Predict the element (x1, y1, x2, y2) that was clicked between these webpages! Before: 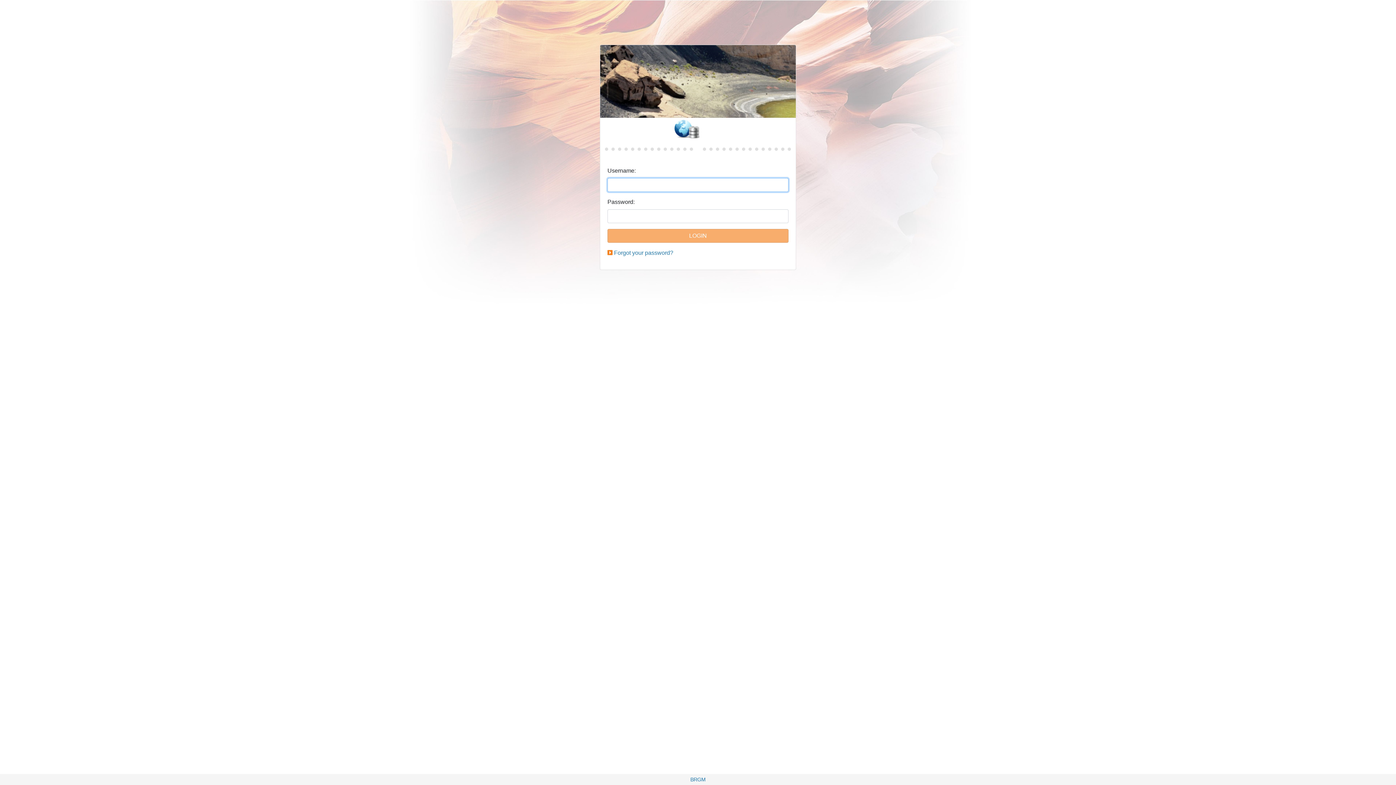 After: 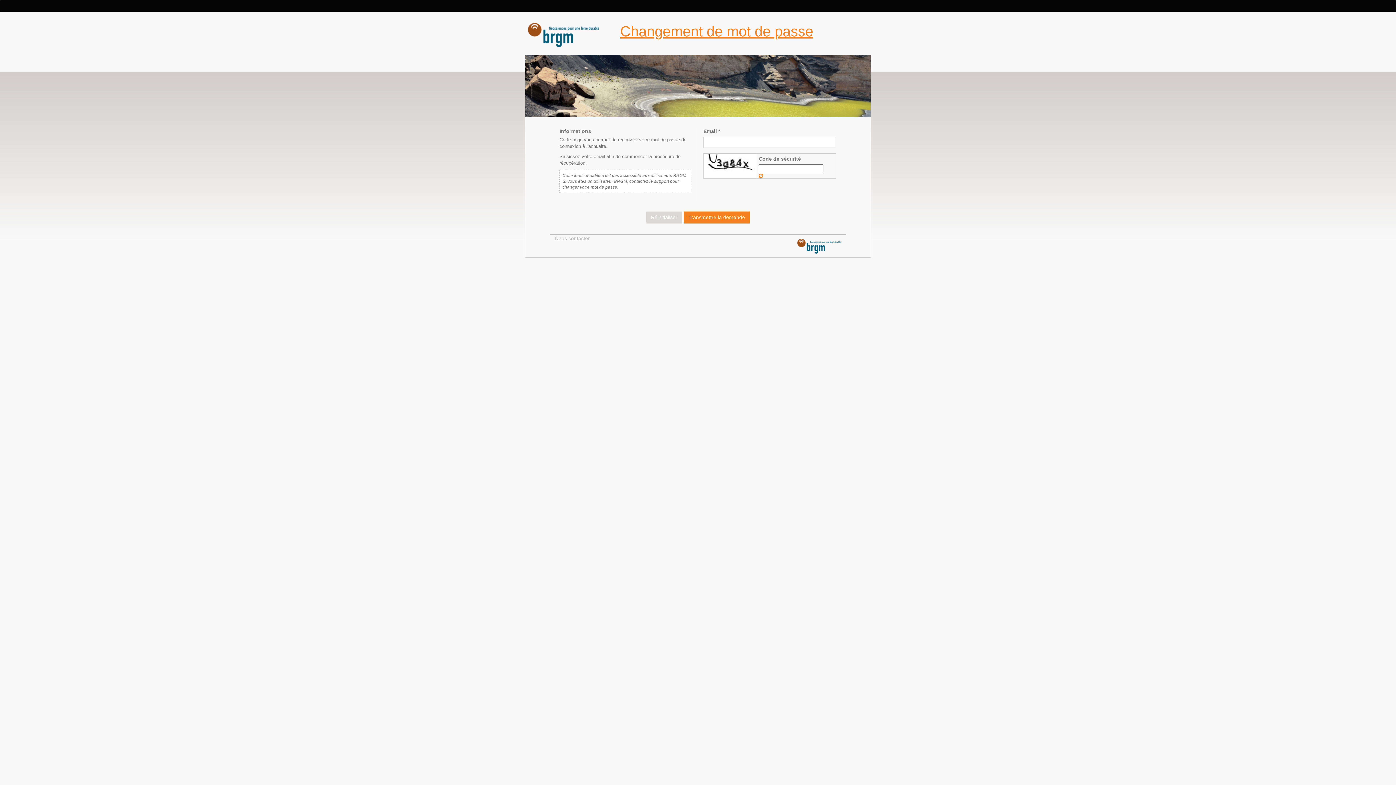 Action: bbox: (614, 249, 673, 256) label: Forgot your password?